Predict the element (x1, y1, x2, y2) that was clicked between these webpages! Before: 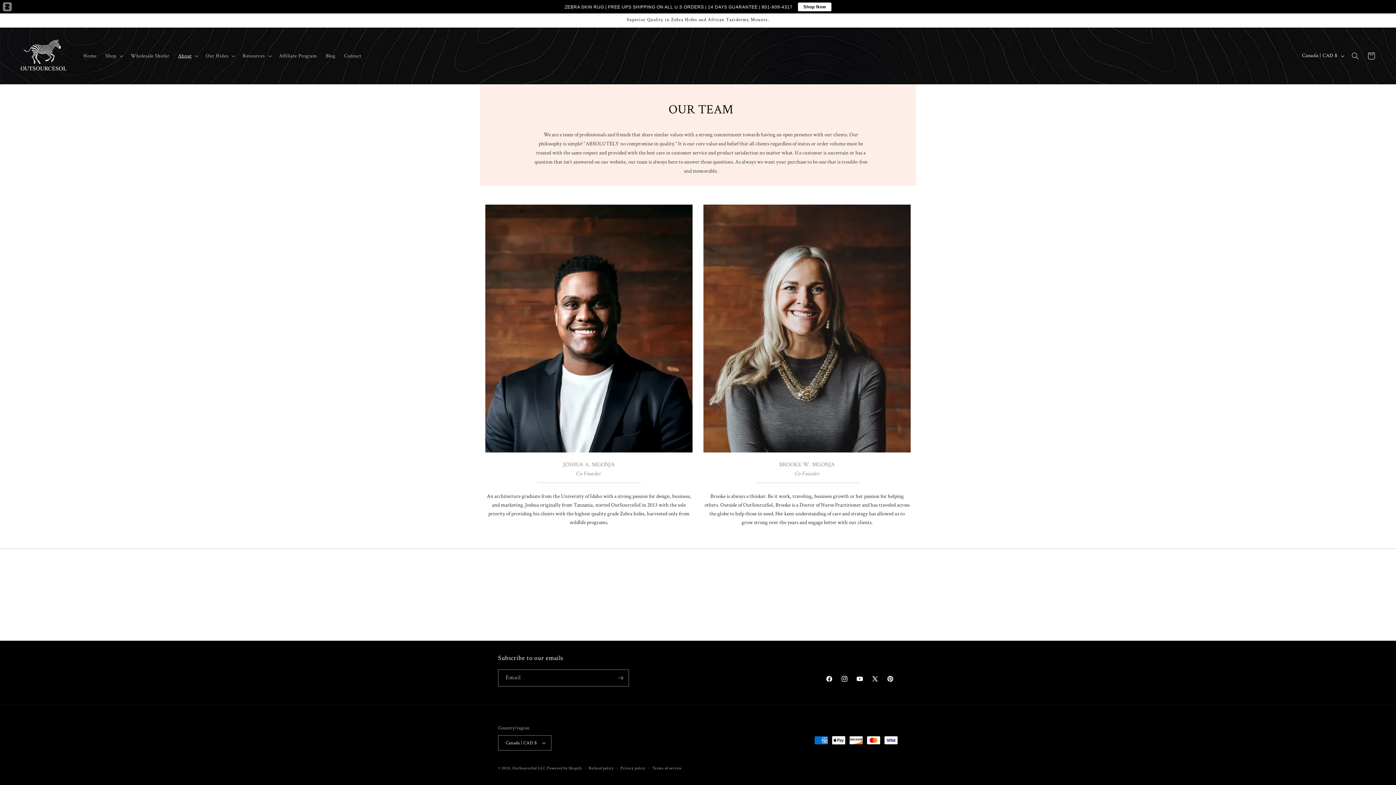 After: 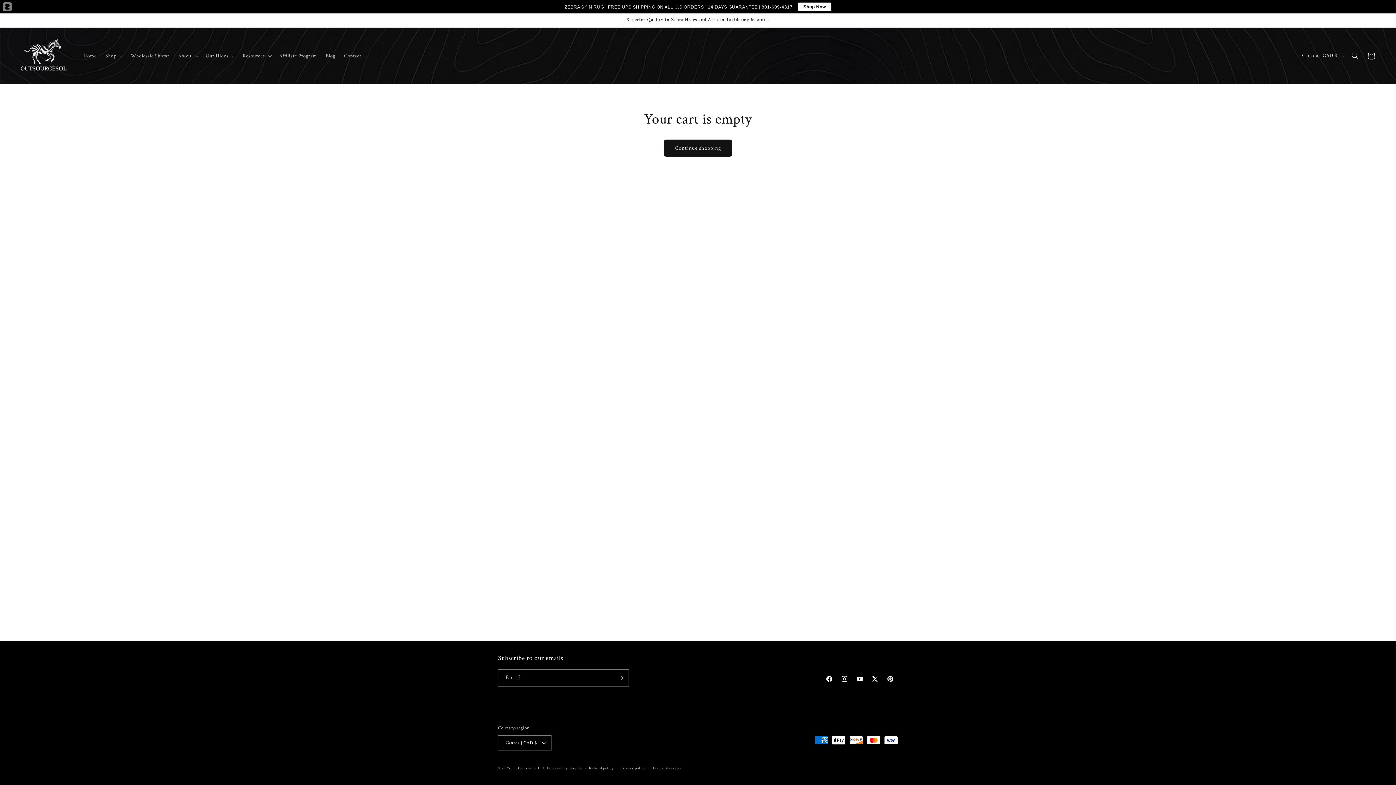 Action: bbox: (1363, 47, 1379, 63) label: Cart